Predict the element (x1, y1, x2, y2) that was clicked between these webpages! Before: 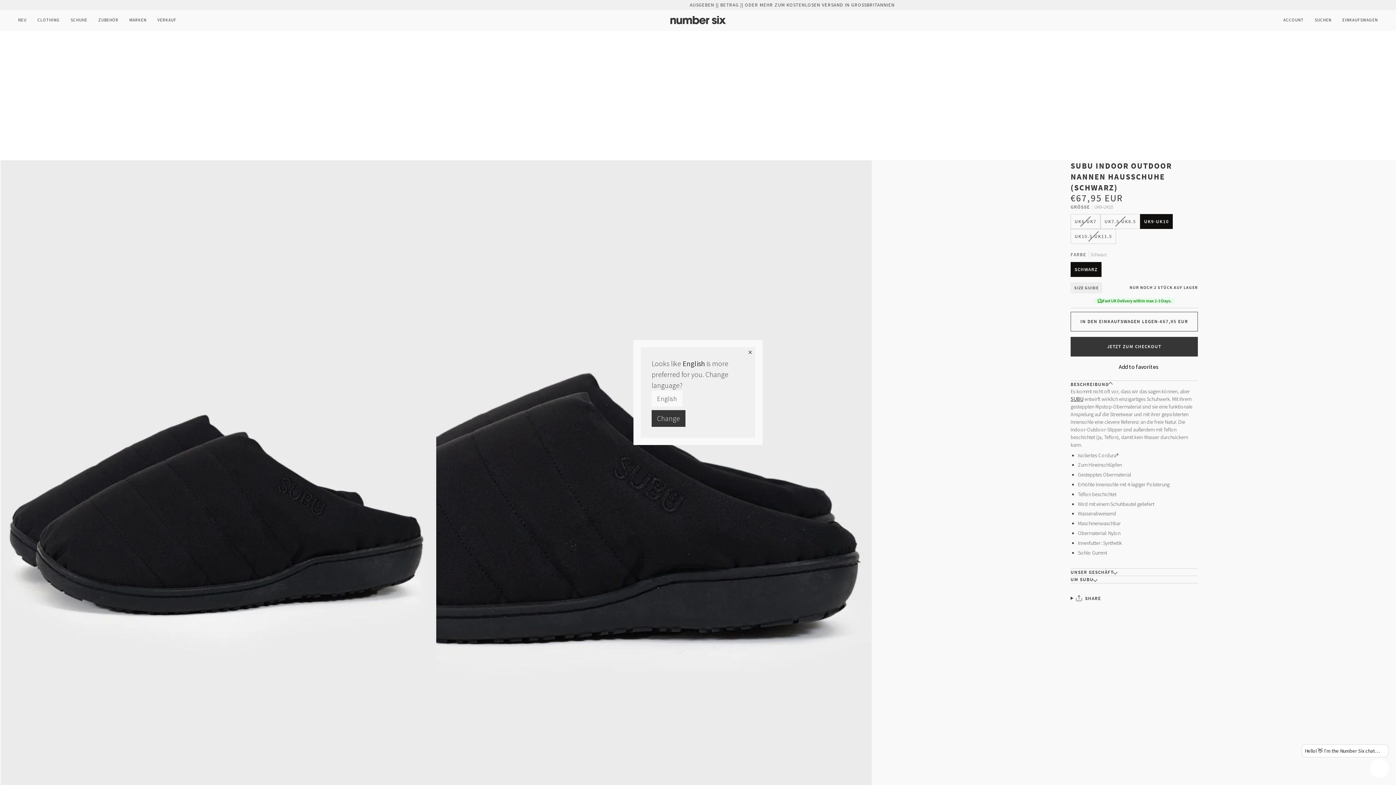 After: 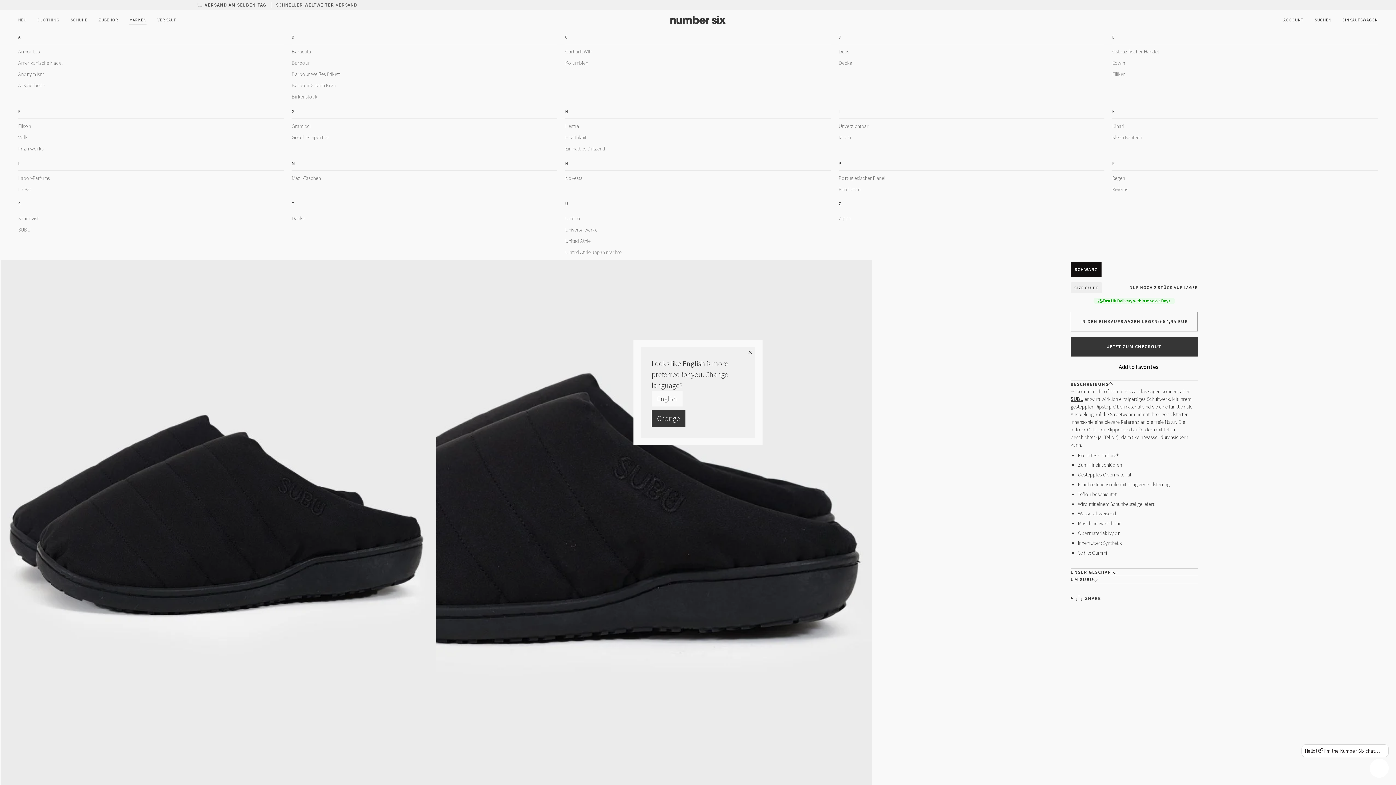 Action: label: MARKEN bbox: (123, 9, 152, 30)